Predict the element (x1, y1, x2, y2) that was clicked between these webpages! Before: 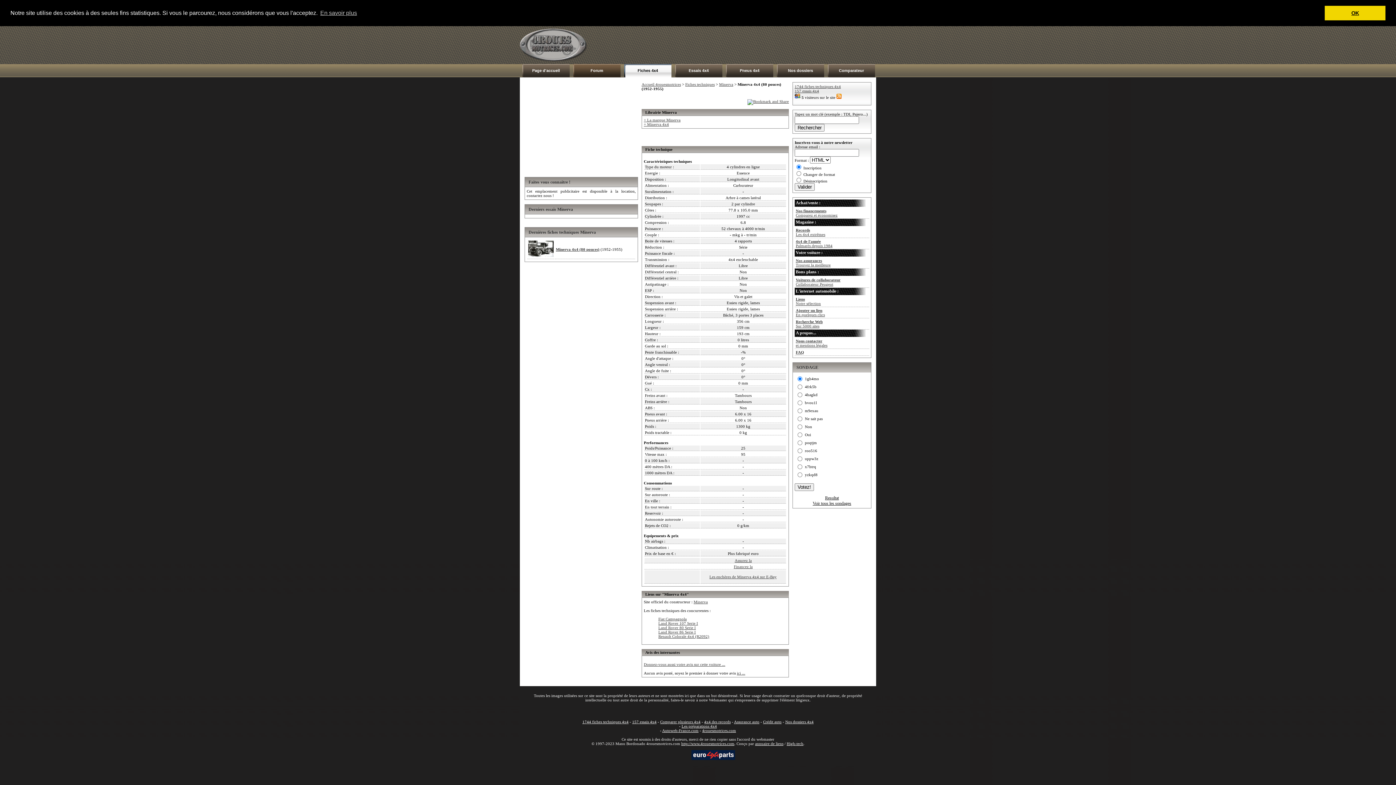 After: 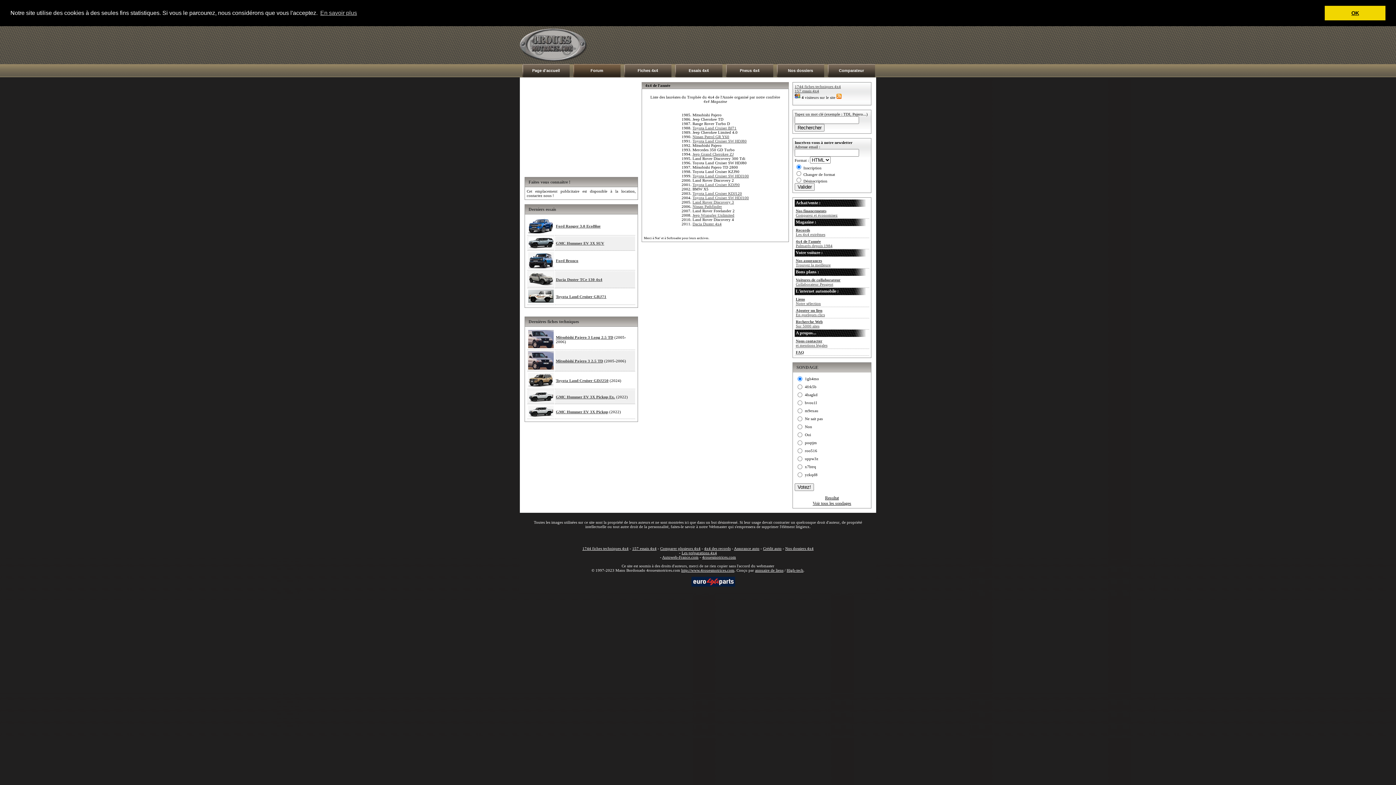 Action: label: 4x4 de l'année
Palmarès depuis 1984 bbox: (794, 238, 869, 249)